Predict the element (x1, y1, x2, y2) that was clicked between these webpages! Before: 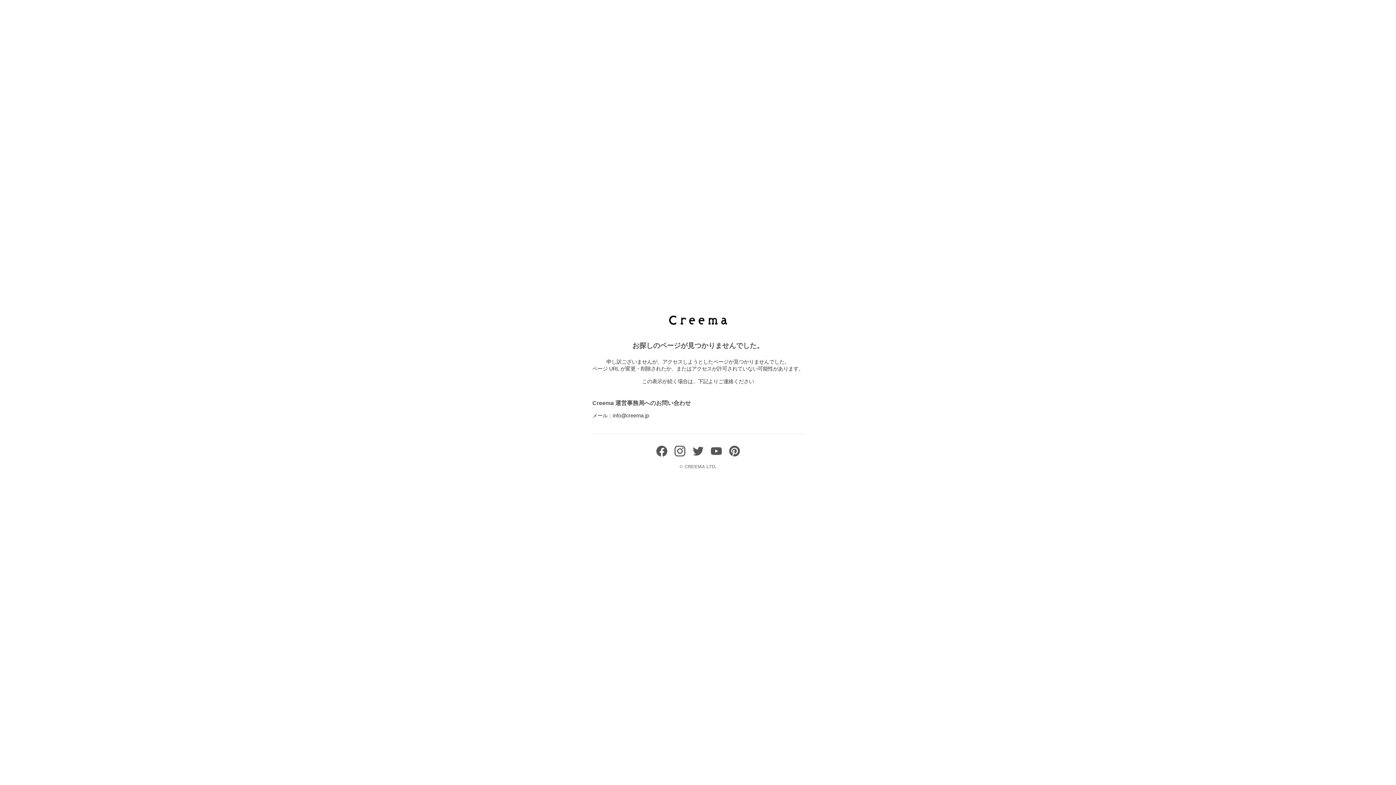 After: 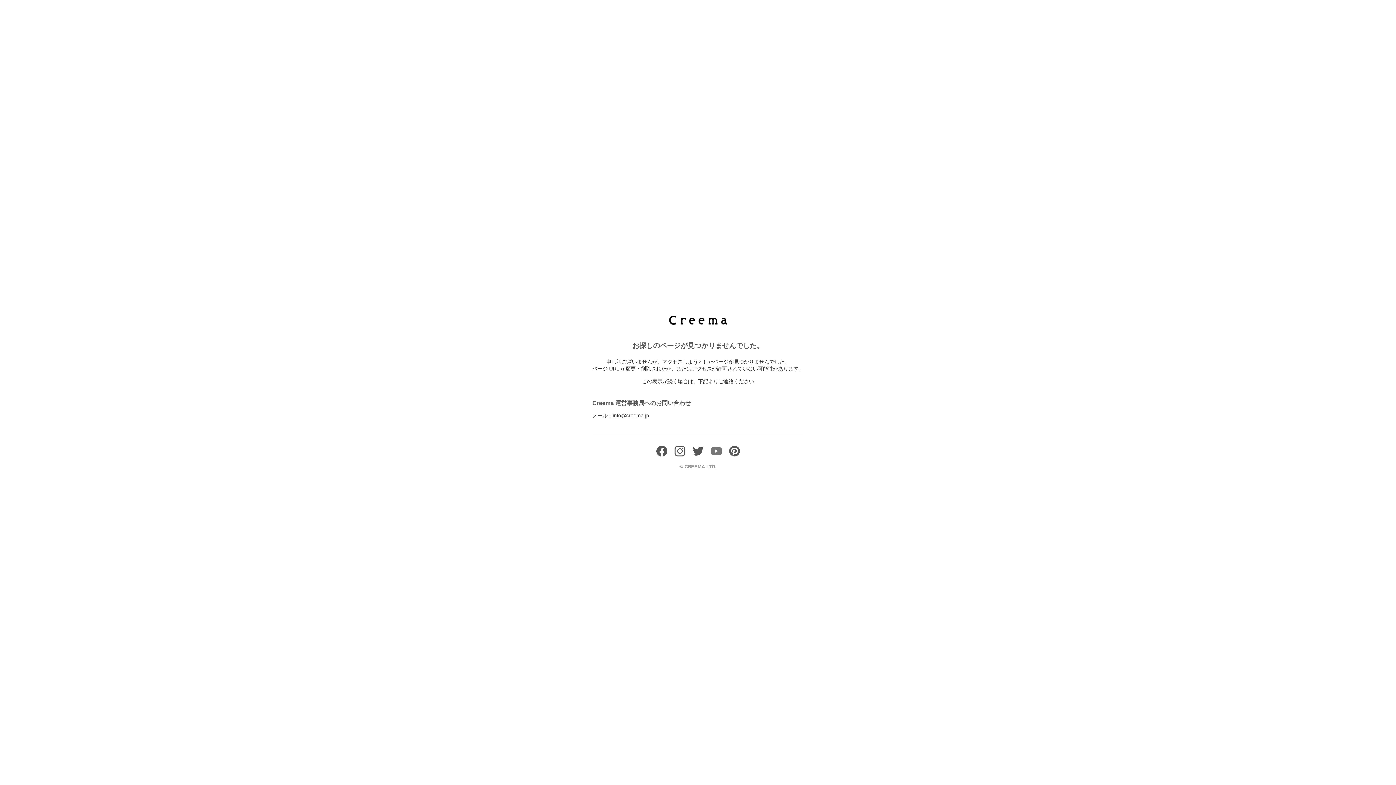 Action: bbox: (710, 451, 721, 458)